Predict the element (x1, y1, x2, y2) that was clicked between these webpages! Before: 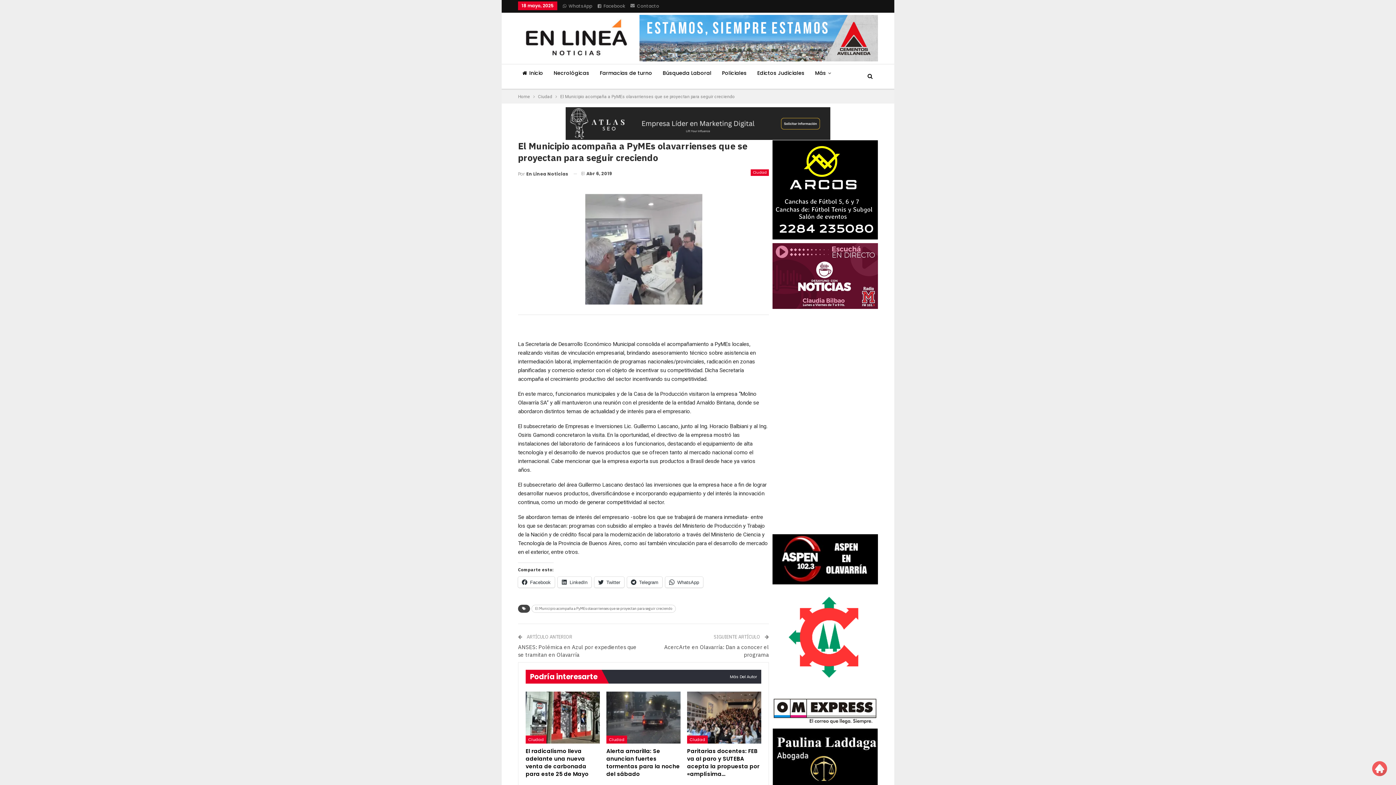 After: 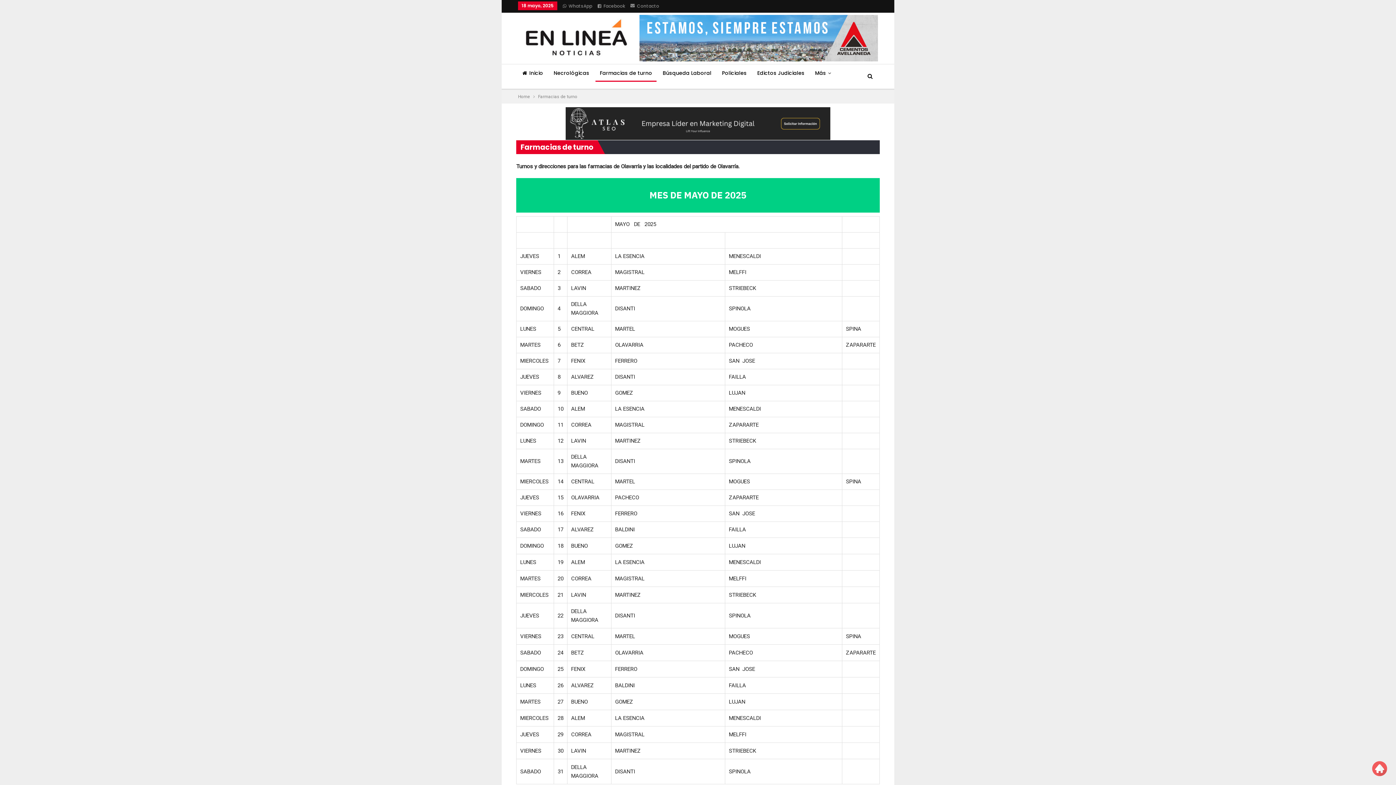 Action: label: Farmacias de turno bbox: (595, 64, 656, 81)